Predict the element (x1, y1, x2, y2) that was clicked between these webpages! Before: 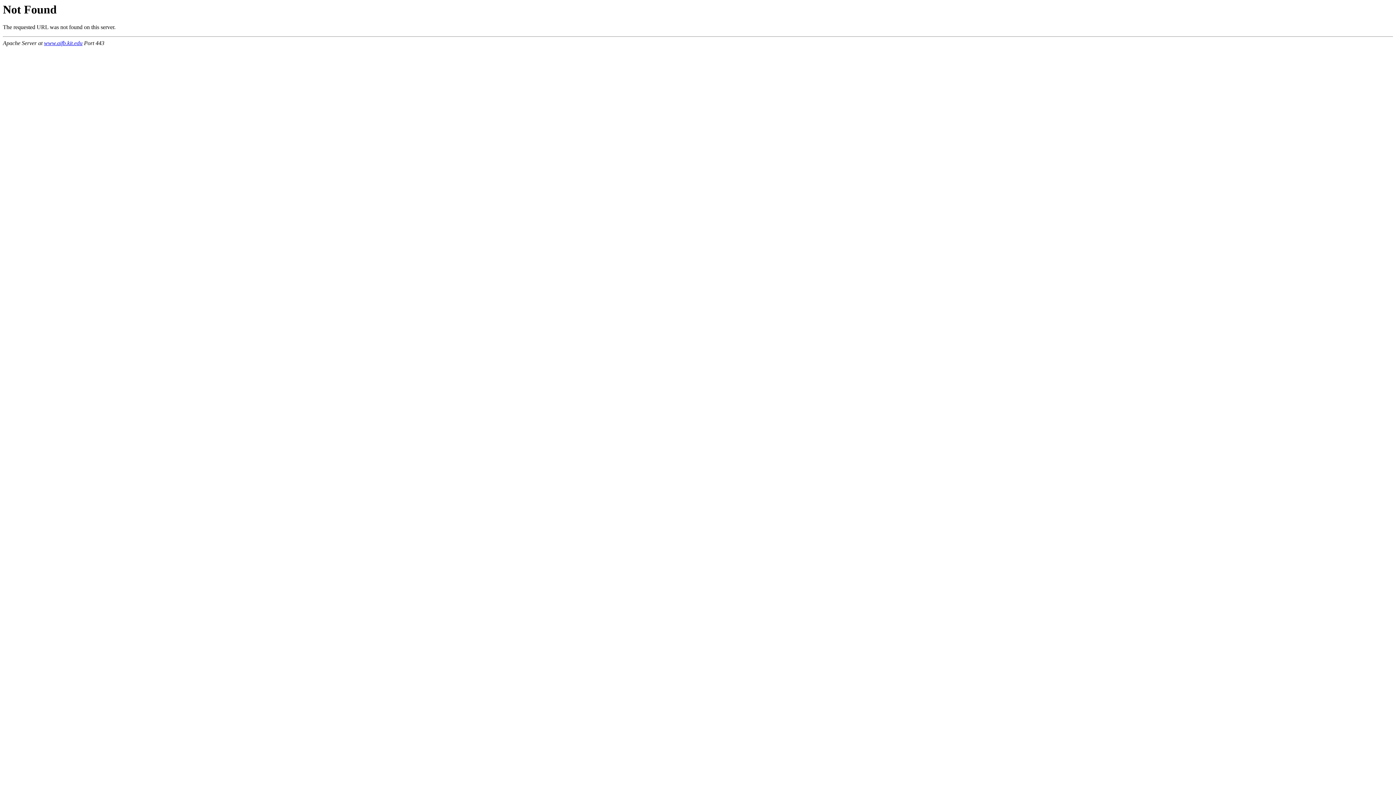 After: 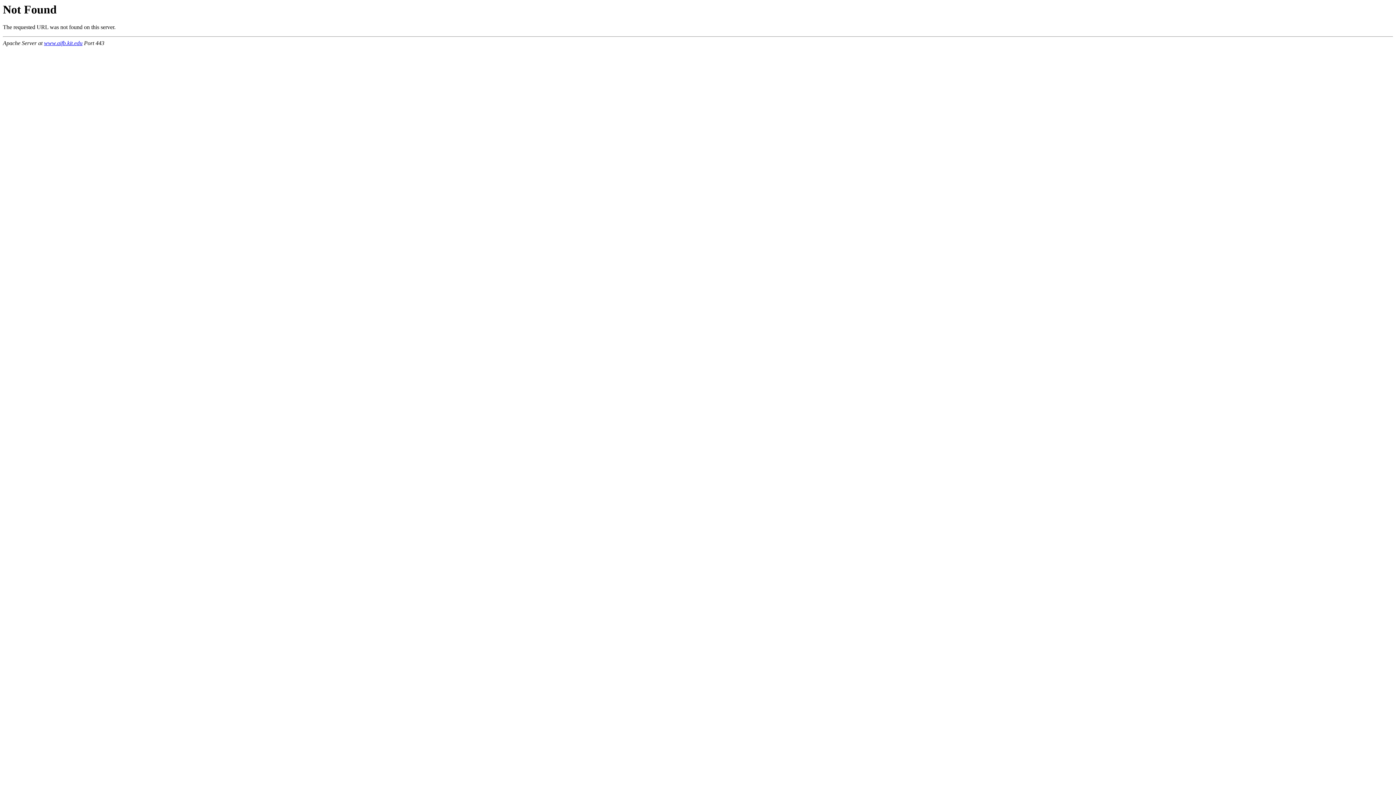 Action: bbox: (44, 40, 82, 46) label: www.aifb.kit.edu